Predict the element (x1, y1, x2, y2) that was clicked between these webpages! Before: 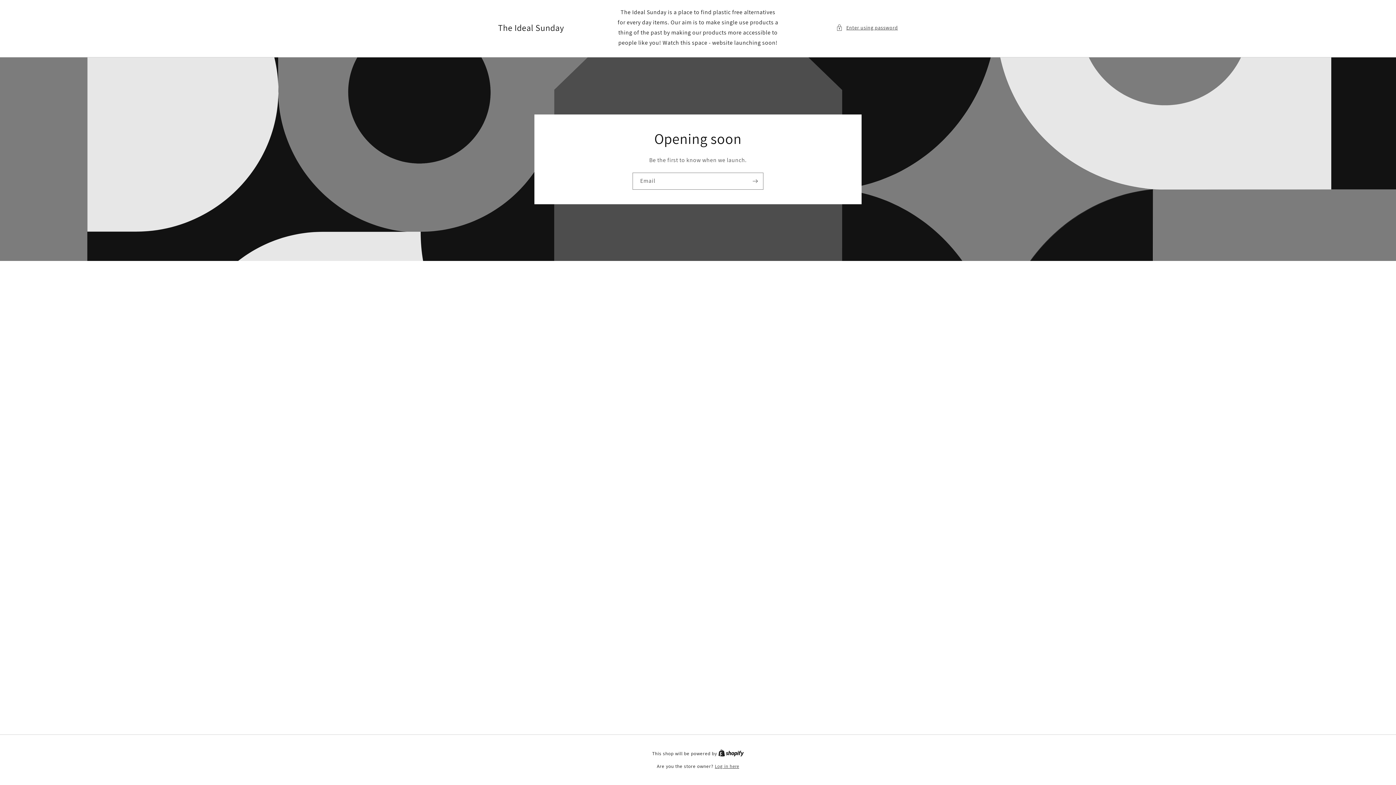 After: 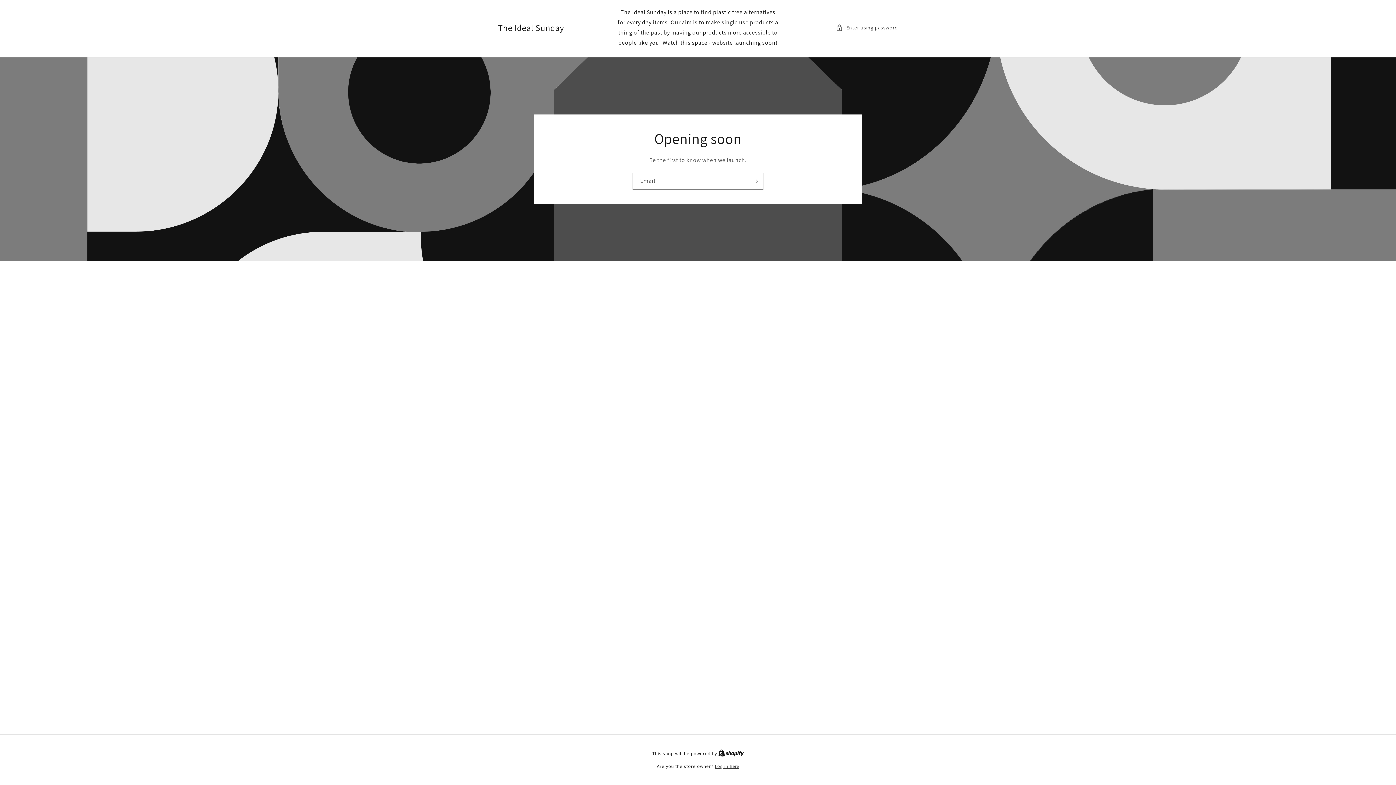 Action: bbox: (718, 750, 744, 757) label: Shopify